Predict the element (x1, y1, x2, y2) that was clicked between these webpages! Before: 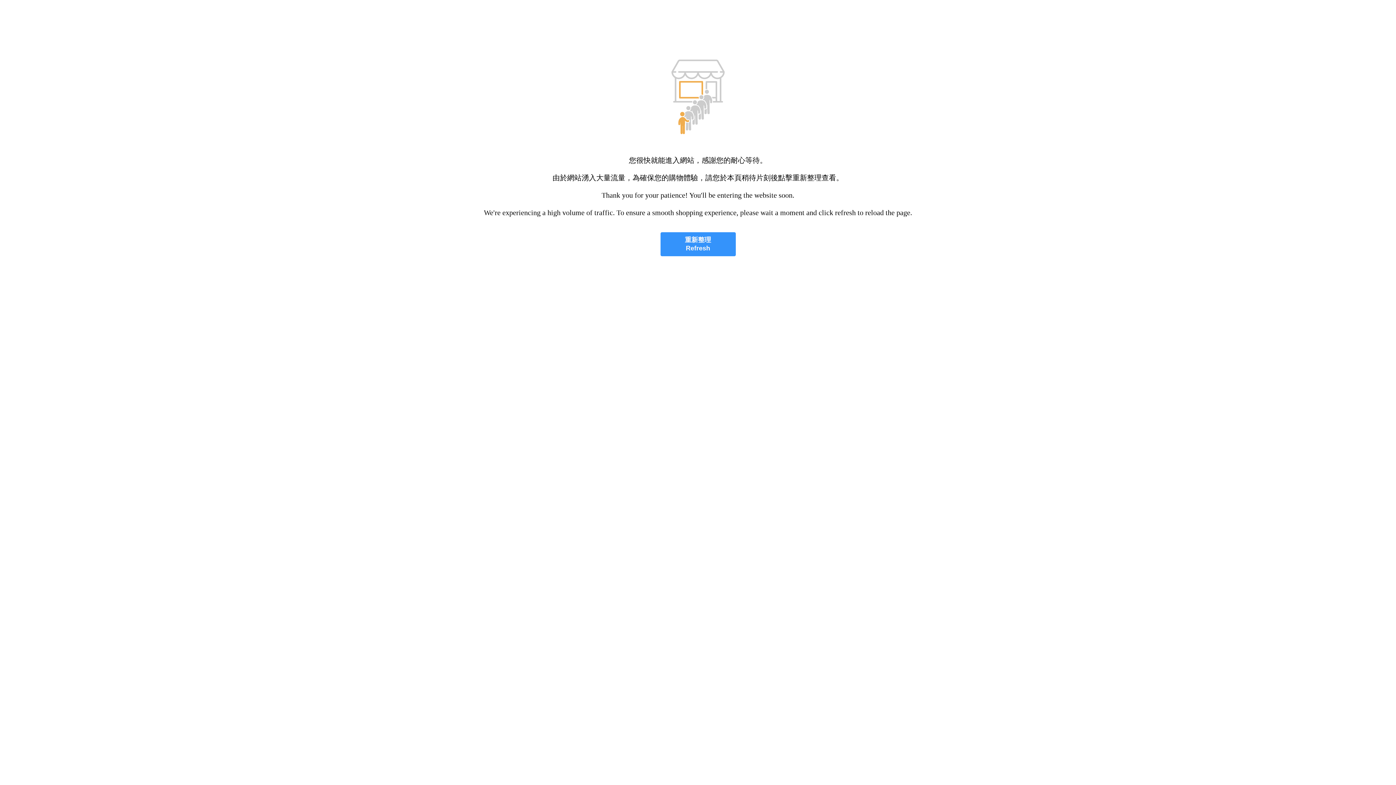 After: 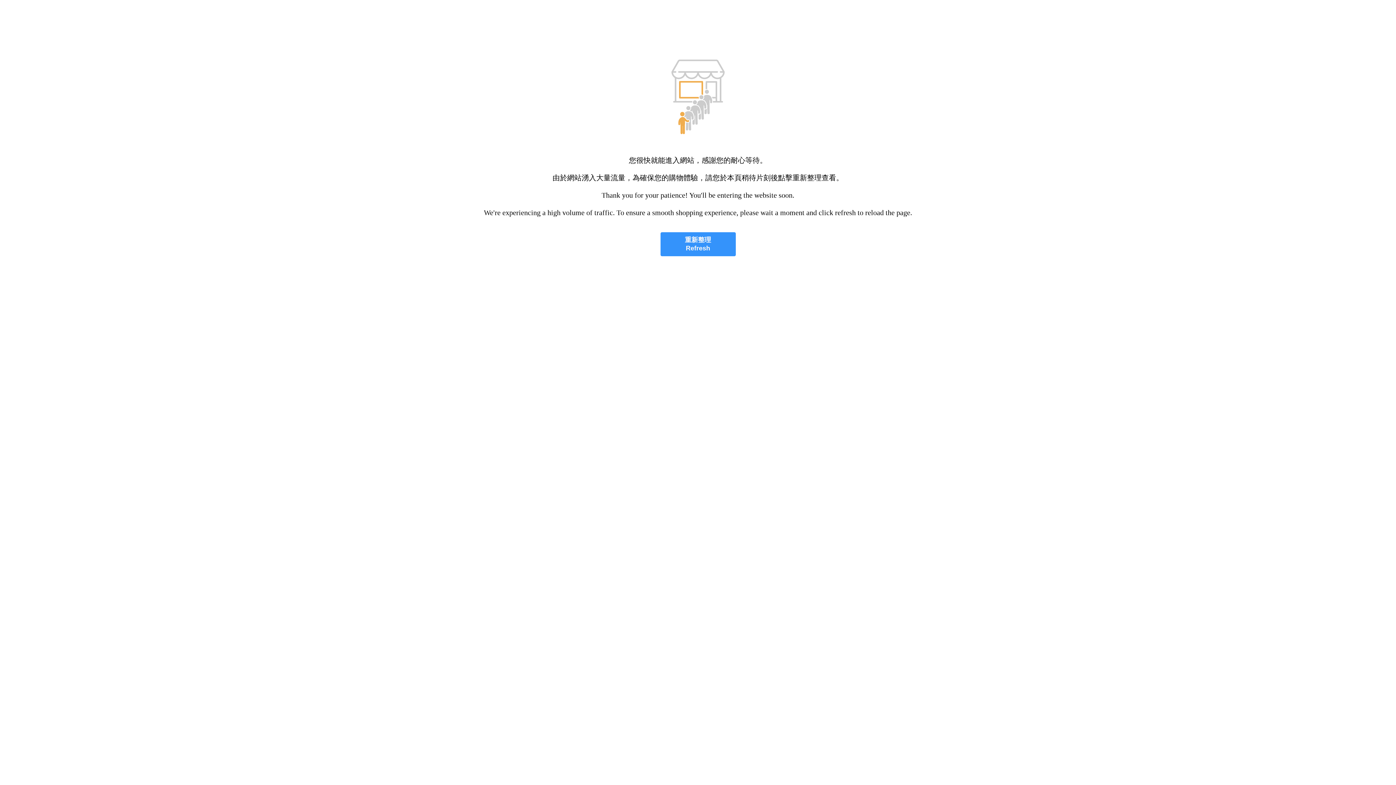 Action: label: 重新整理
Refresh bbox: (660, 232, 735, 256)